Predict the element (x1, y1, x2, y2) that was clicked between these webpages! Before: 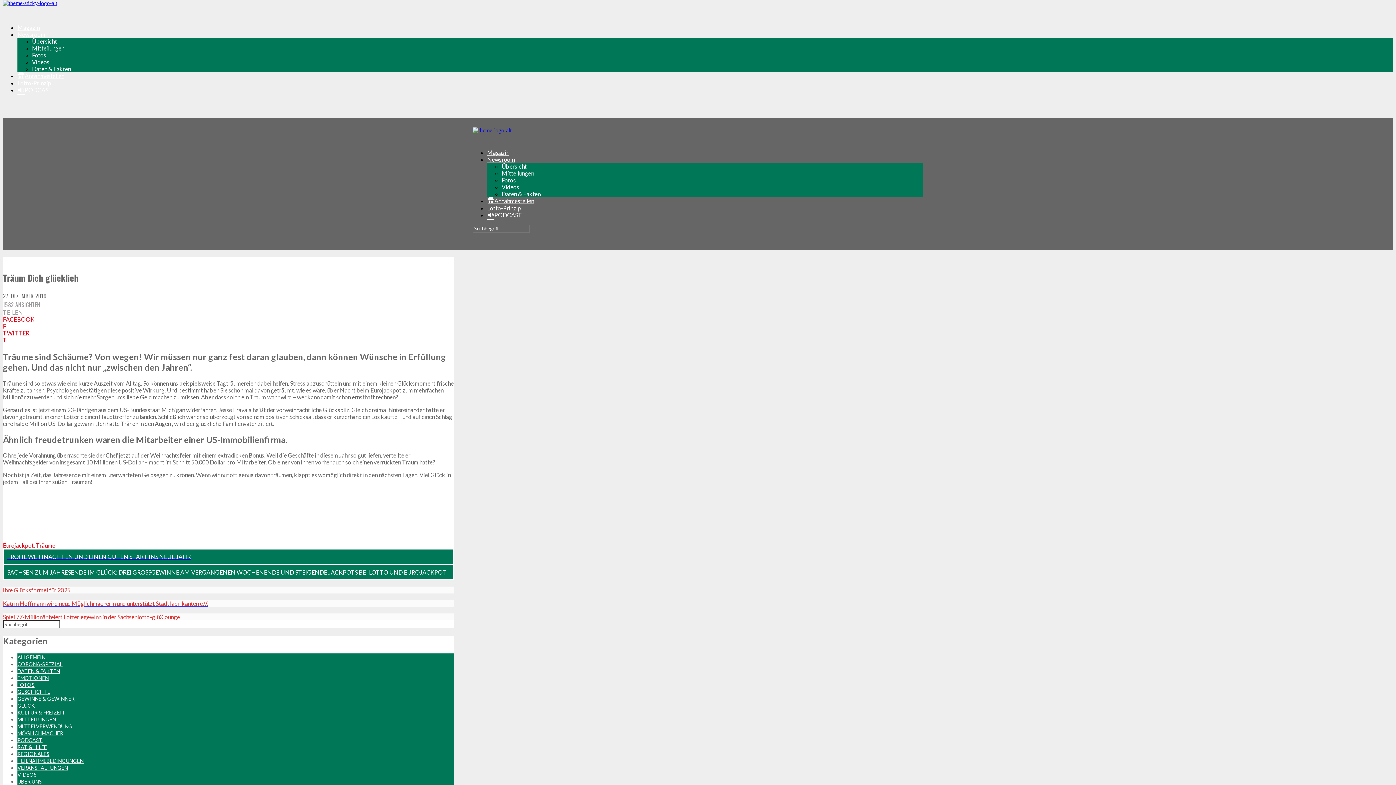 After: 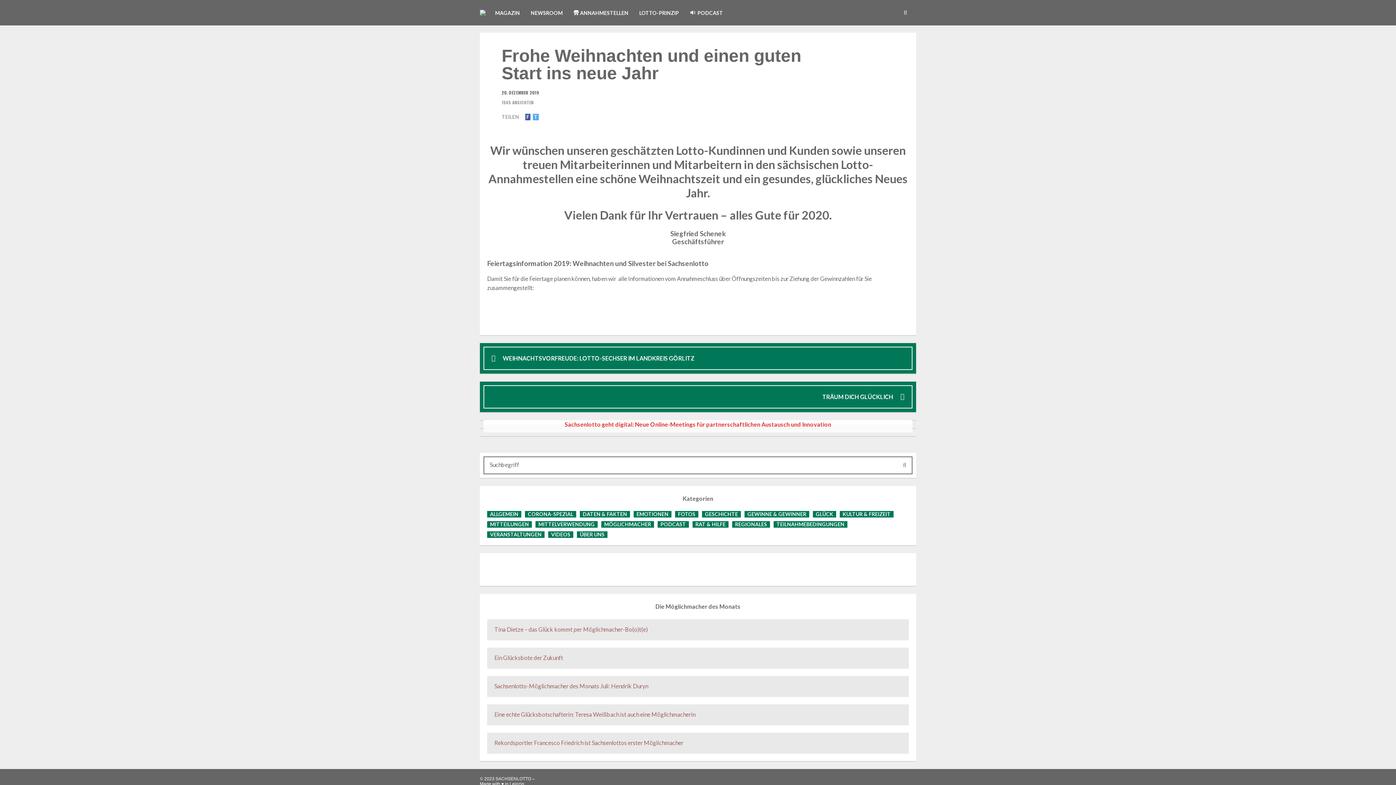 Action: label: FROHE WEIHNACHTEN UND EINEN GUTEN START INS NEUE JAHR bbox: (2, 549, 453, 564)